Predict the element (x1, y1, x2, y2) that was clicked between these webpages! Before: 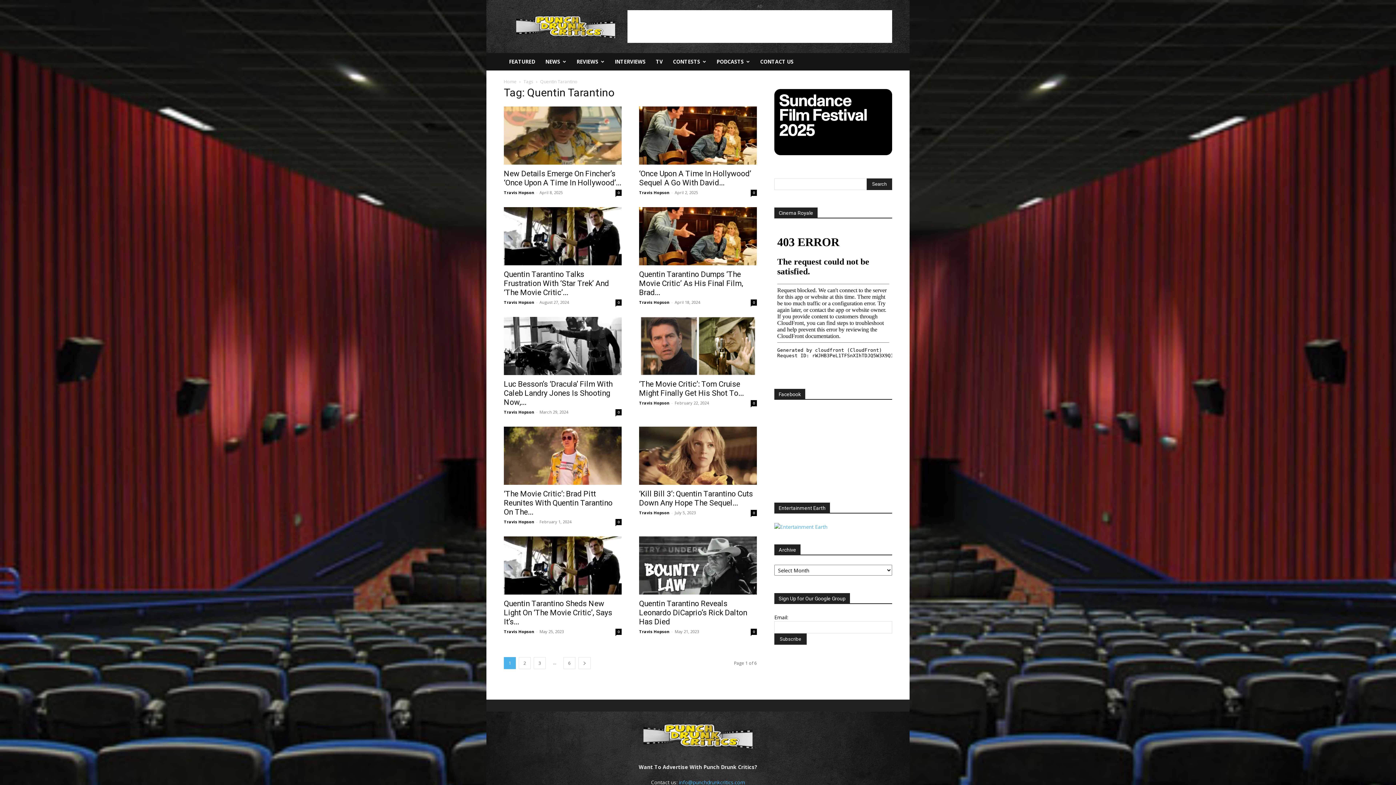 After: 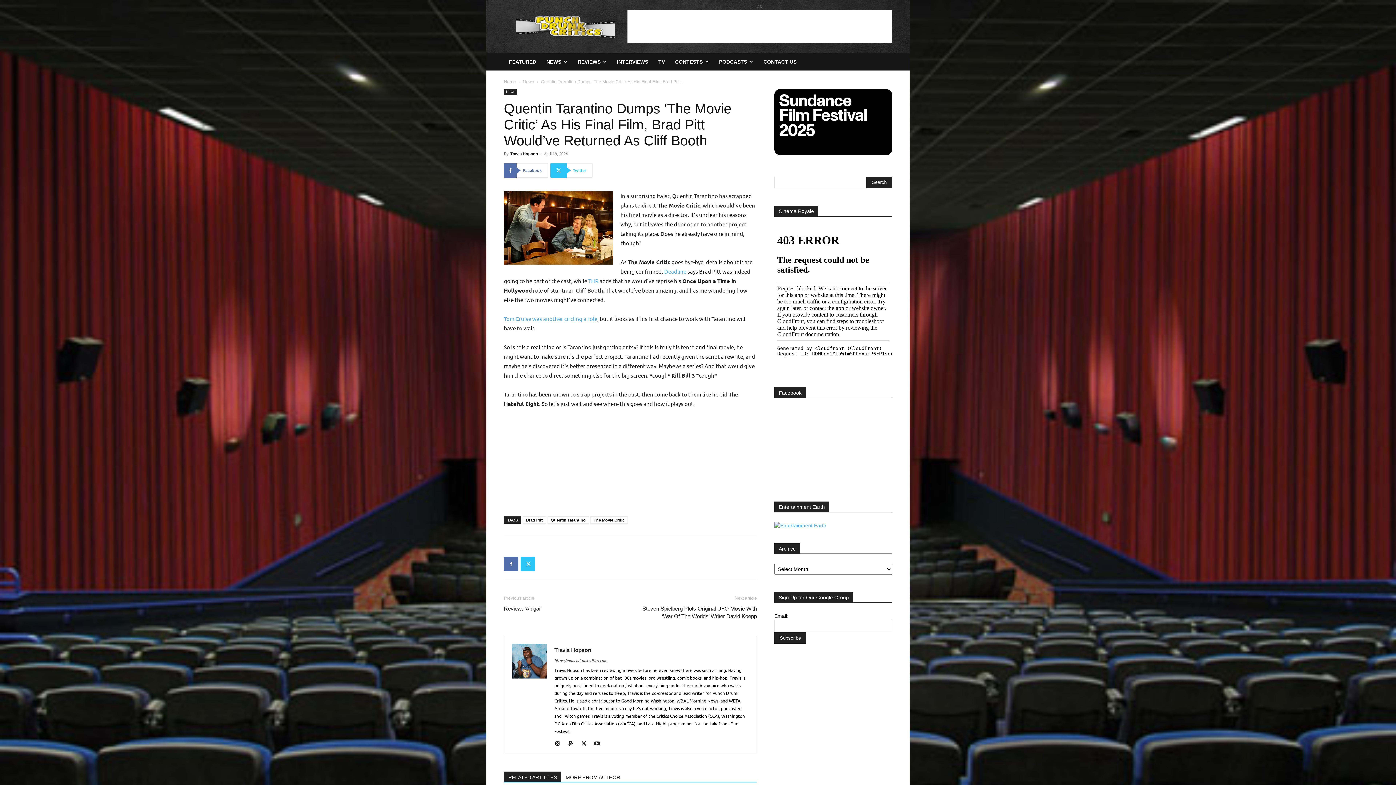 Action: bbox: (639, 270, 743, 297) label: Quentin Tarantino Dumps ‘The Movie Critic’ As His Final Film, Brad...